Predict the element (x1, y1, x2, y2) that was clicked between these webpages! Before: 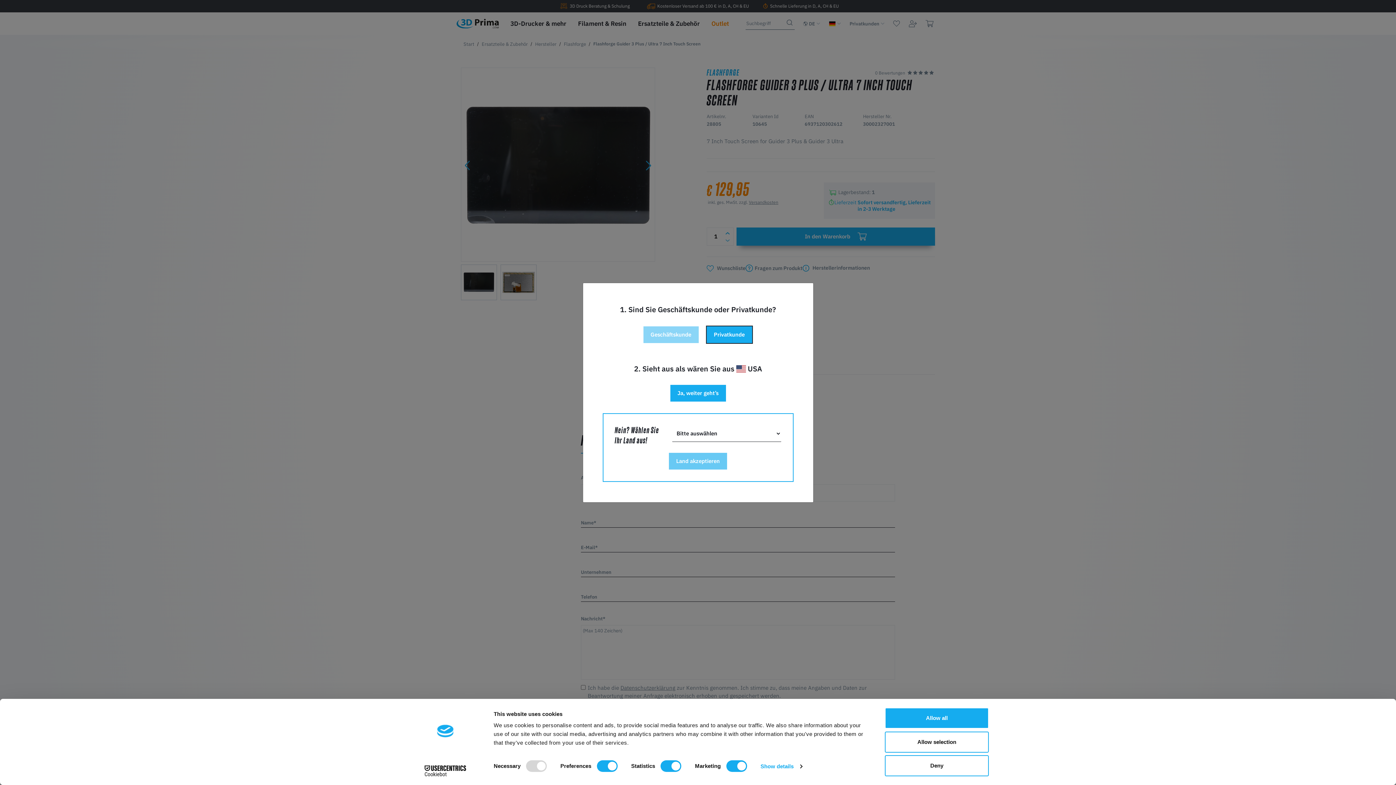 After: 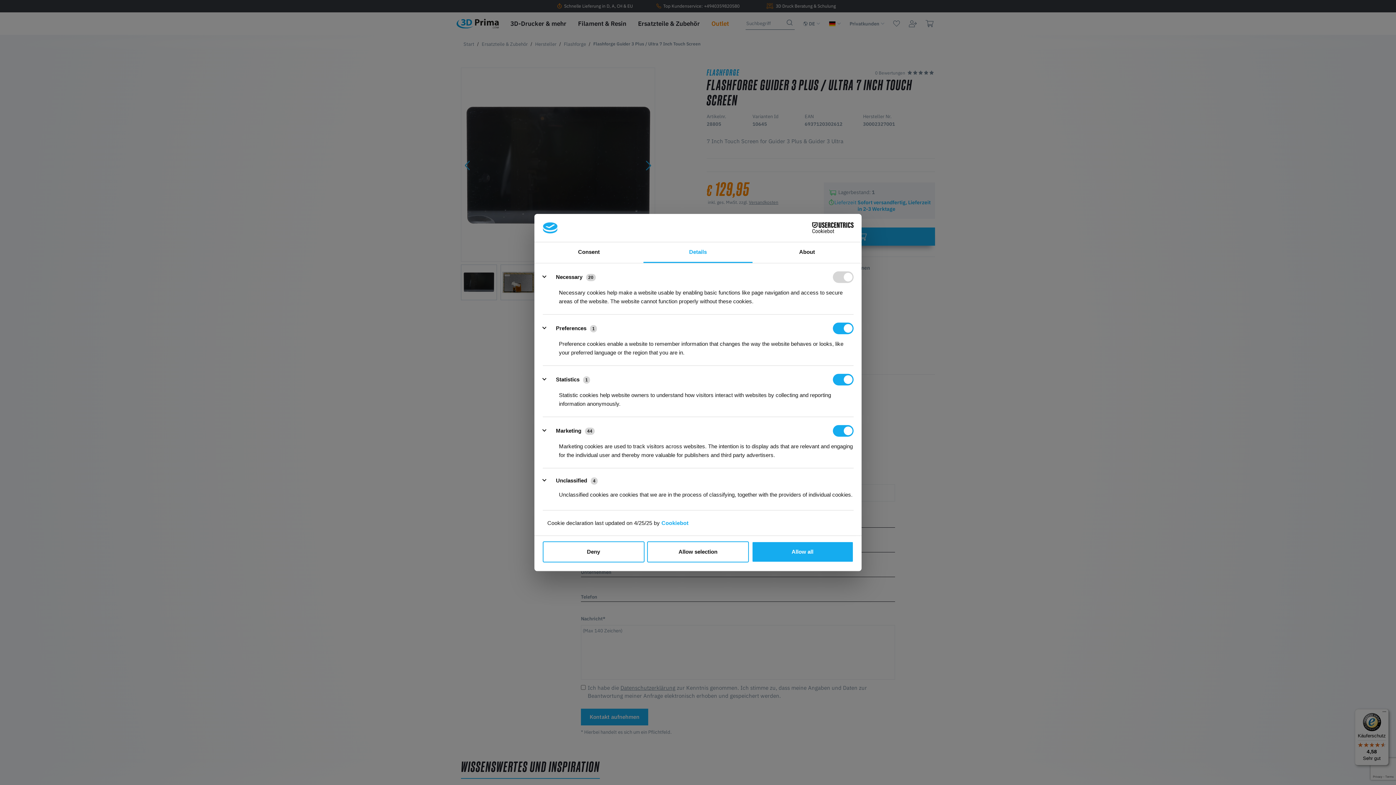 Action: bbox: (760, 761, 802, 772) label: Show details